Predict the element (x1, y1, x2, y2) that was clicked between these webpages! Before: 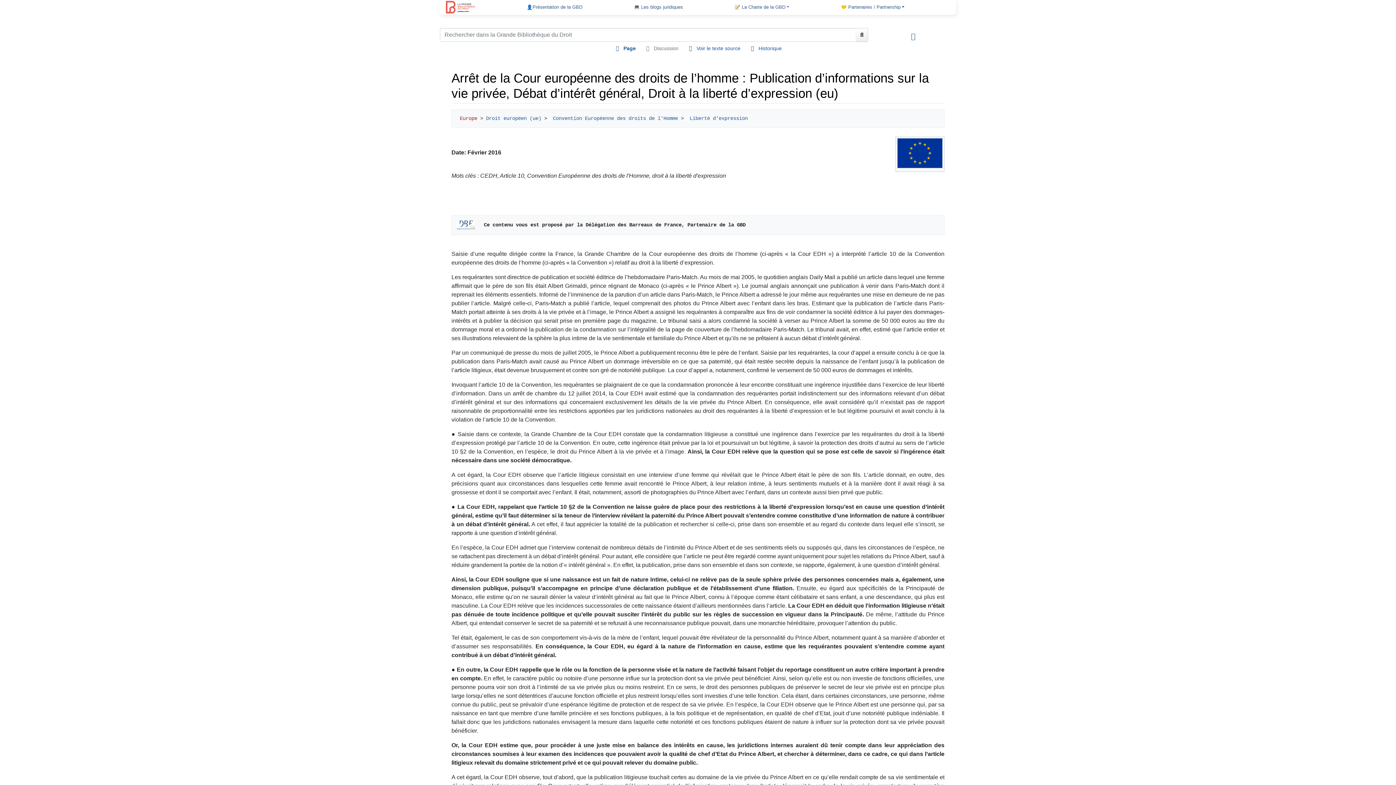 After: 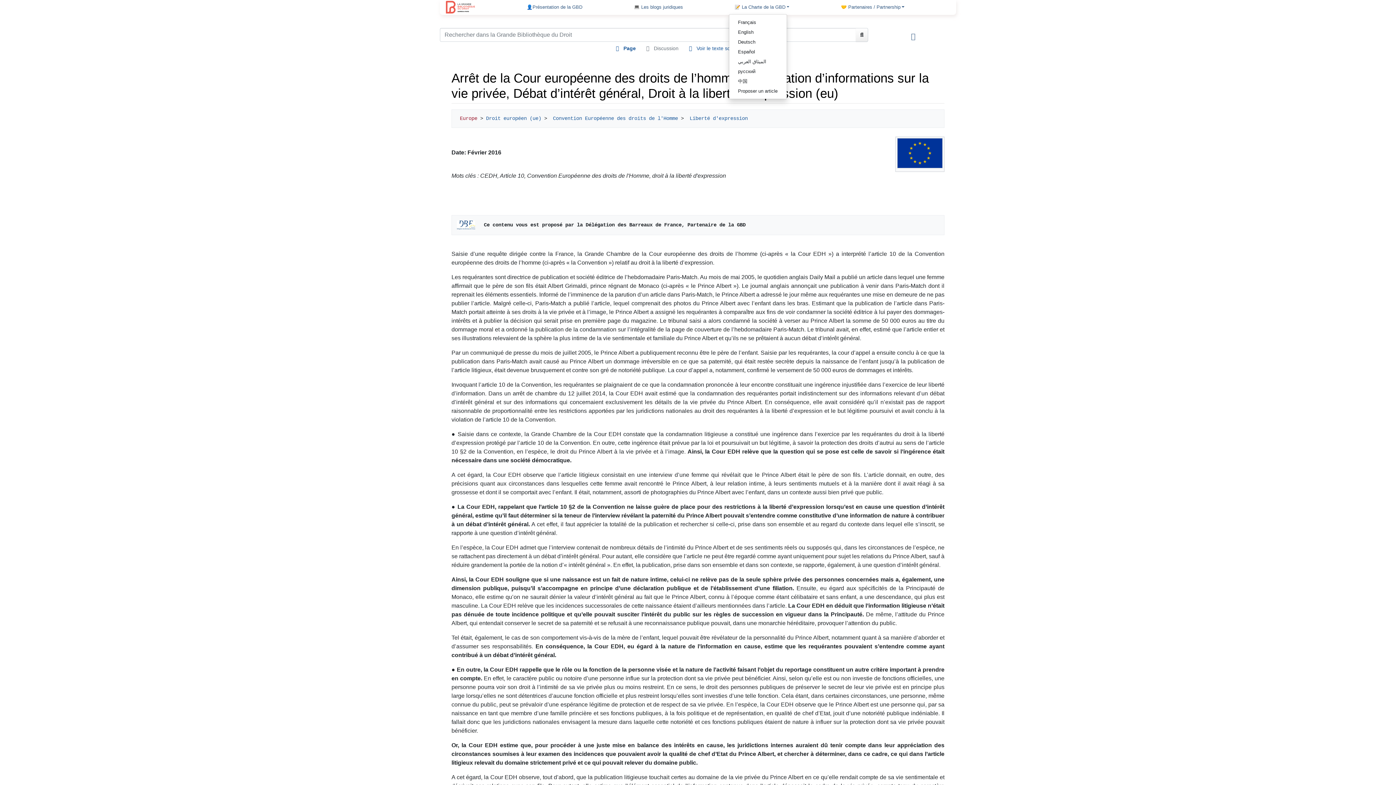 Action: bbox: (728, 0, 795, 13) label: 📝 La Charte de la GBD